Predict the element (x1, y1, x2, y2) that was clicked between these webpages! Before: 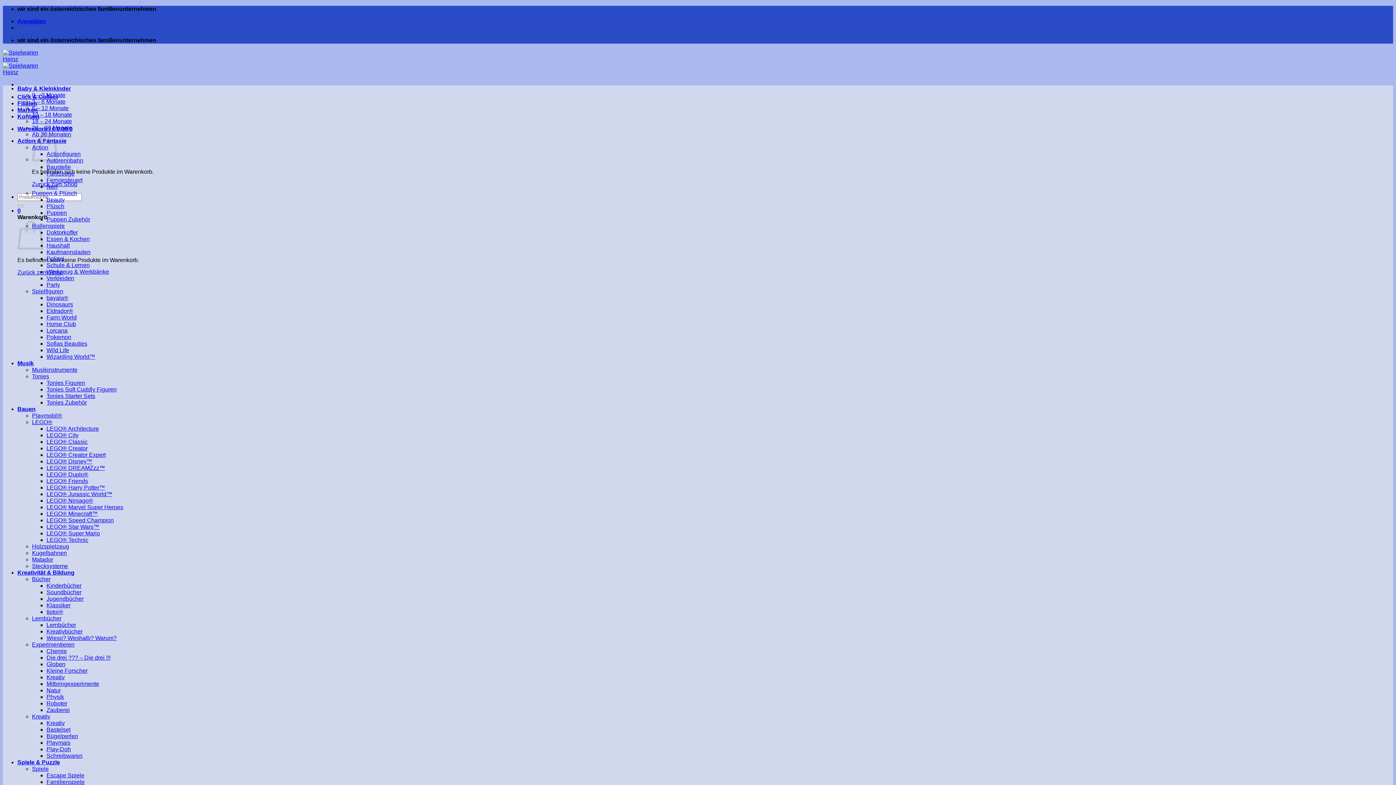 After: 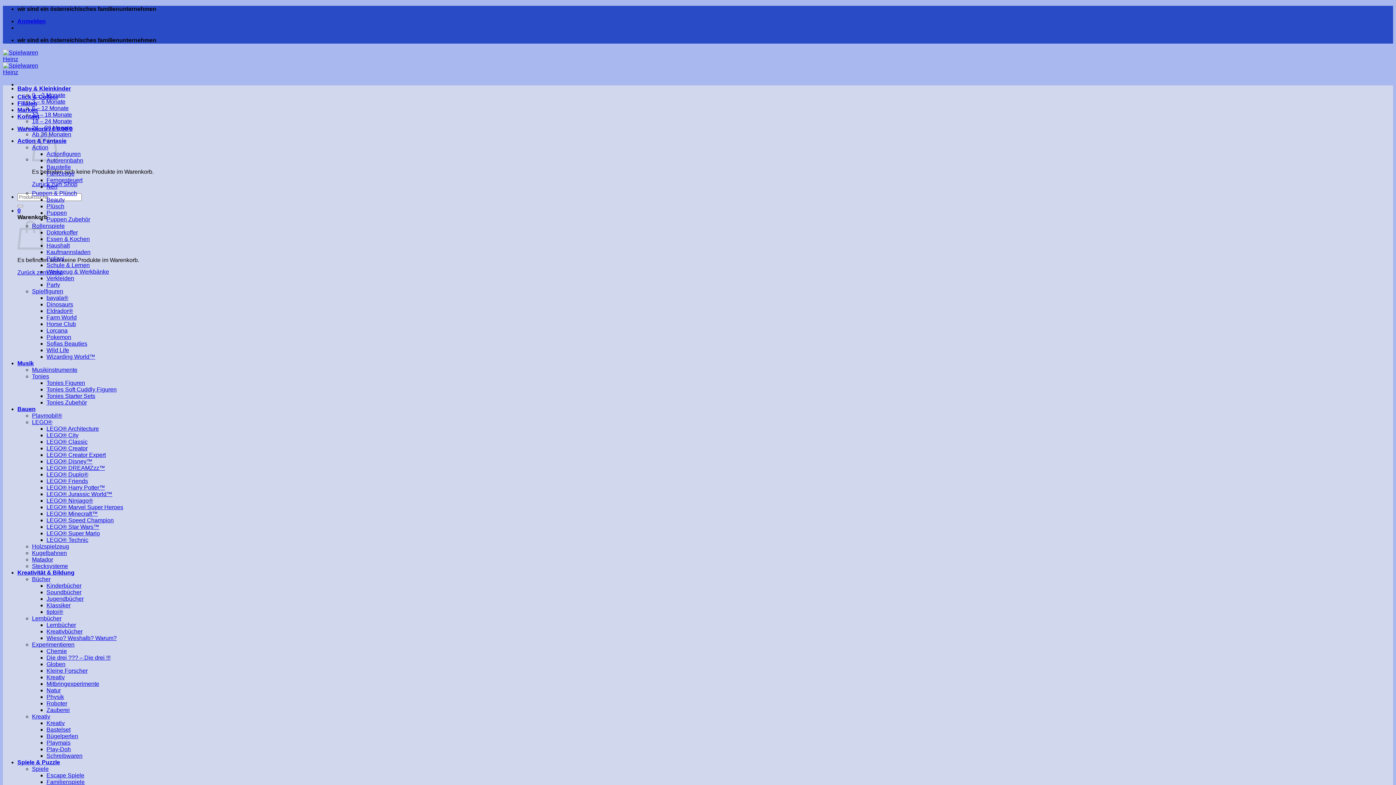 Action: bbox: (32, 366, 77, 373) label: Musikinstrumente